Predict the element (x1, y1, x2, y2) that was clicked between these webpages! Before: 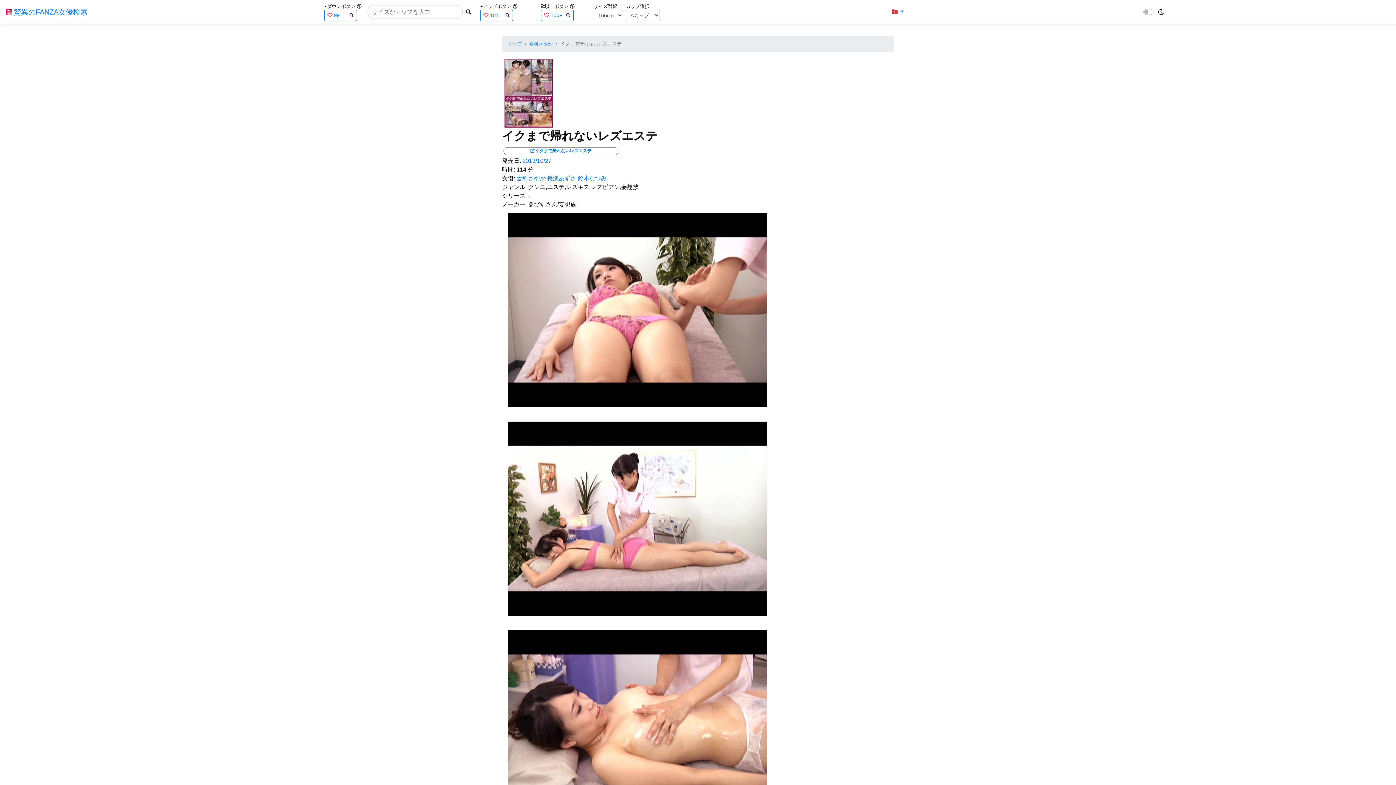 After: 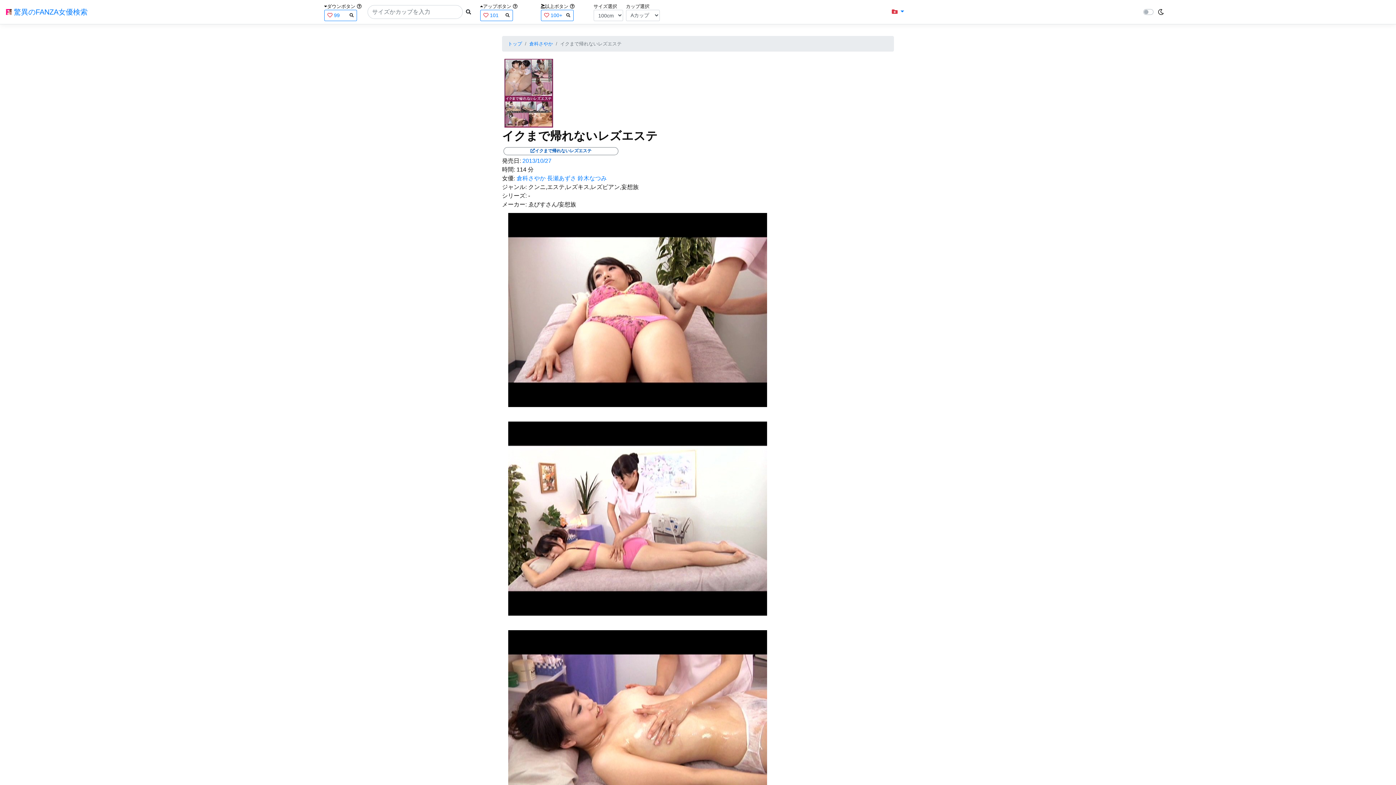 Action: label: イクまで帰れないレズエステ bbox: (502, 148, 620, 154)